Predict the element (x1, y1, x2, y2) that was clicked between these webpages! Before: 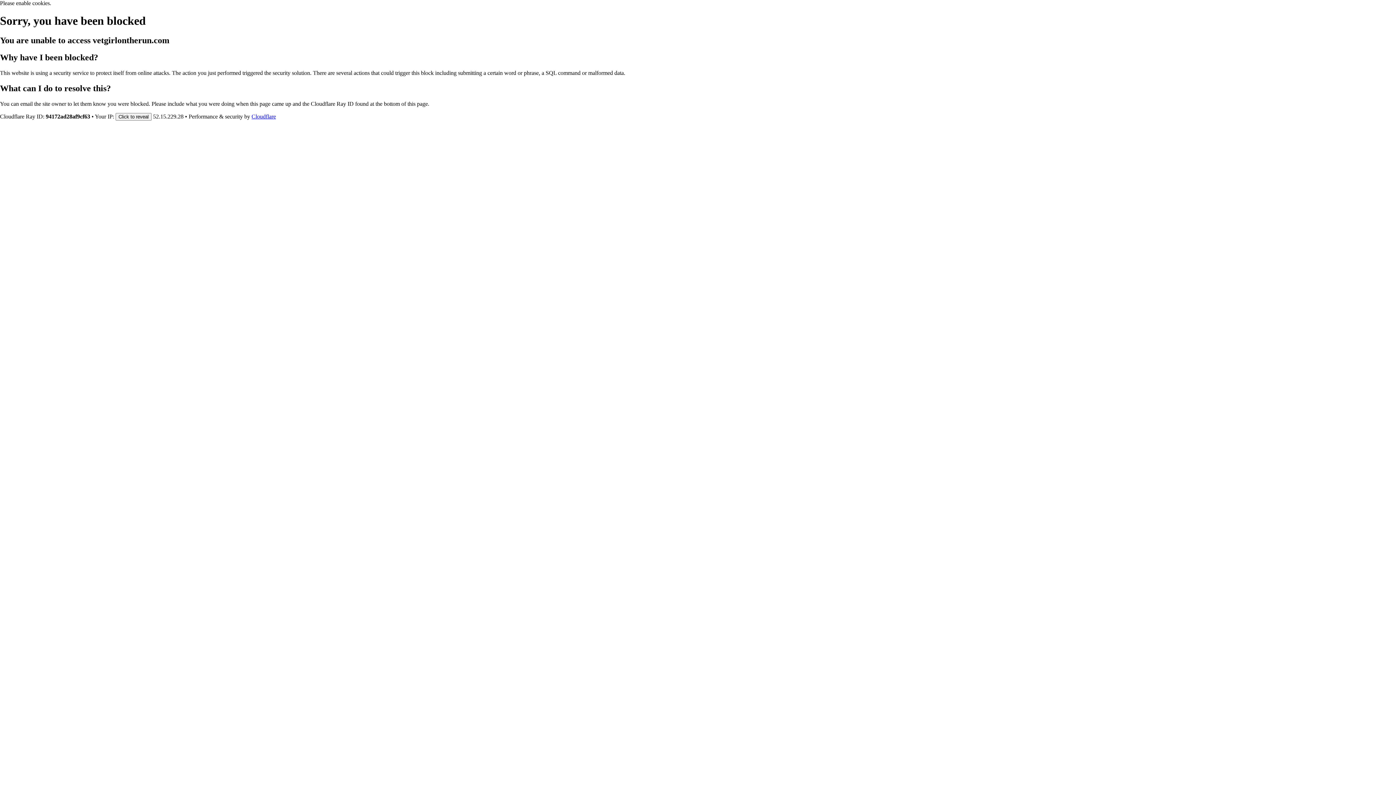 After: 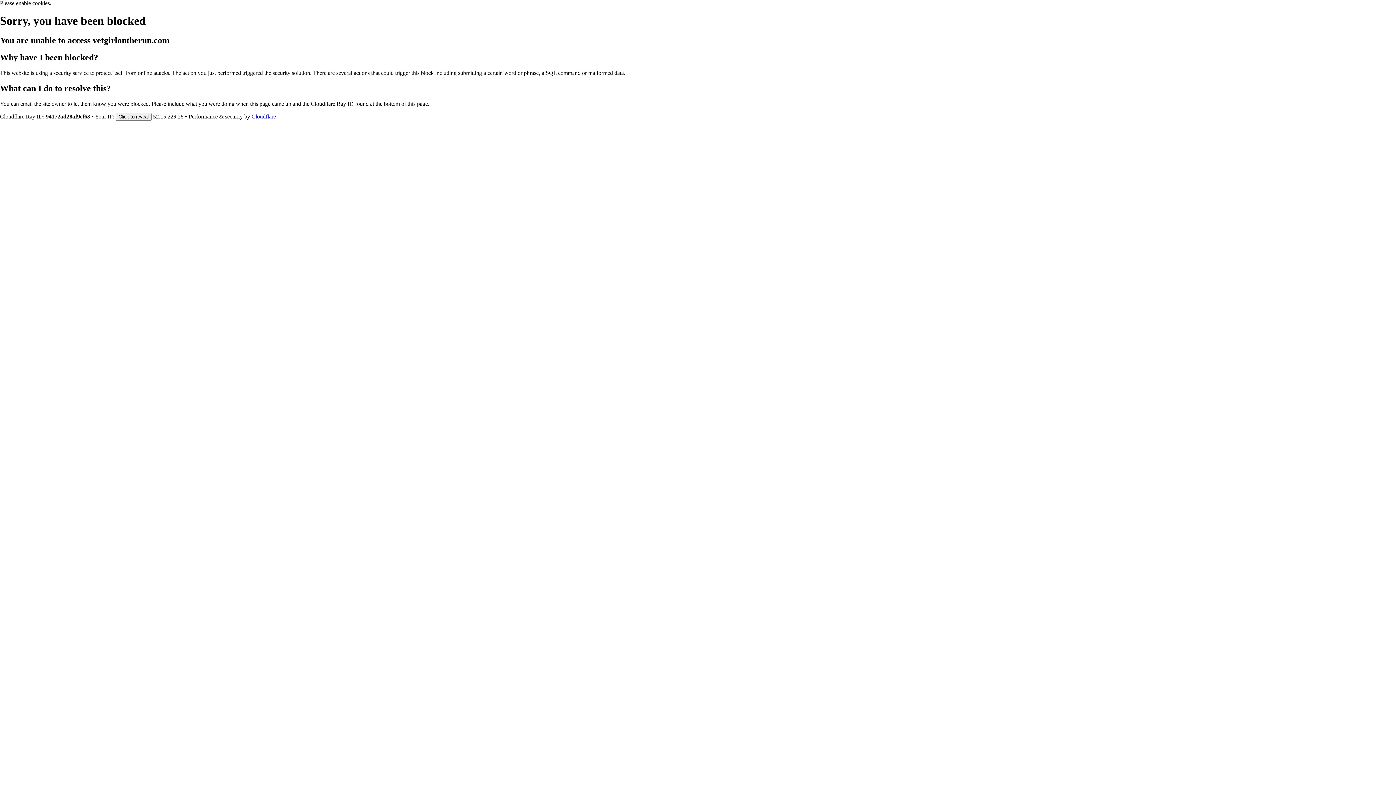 Action: bbox: (251, 113, 276, 119) label: Cloudflare